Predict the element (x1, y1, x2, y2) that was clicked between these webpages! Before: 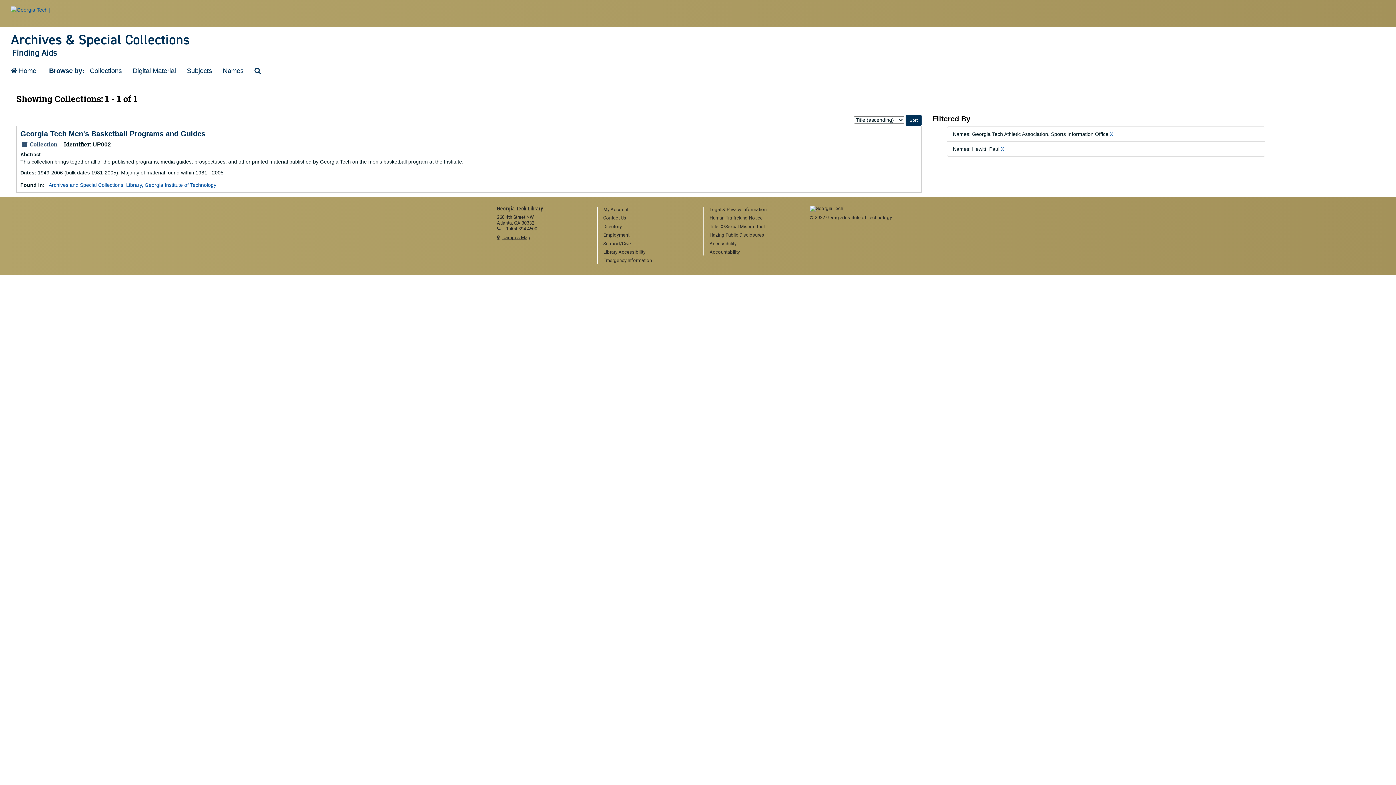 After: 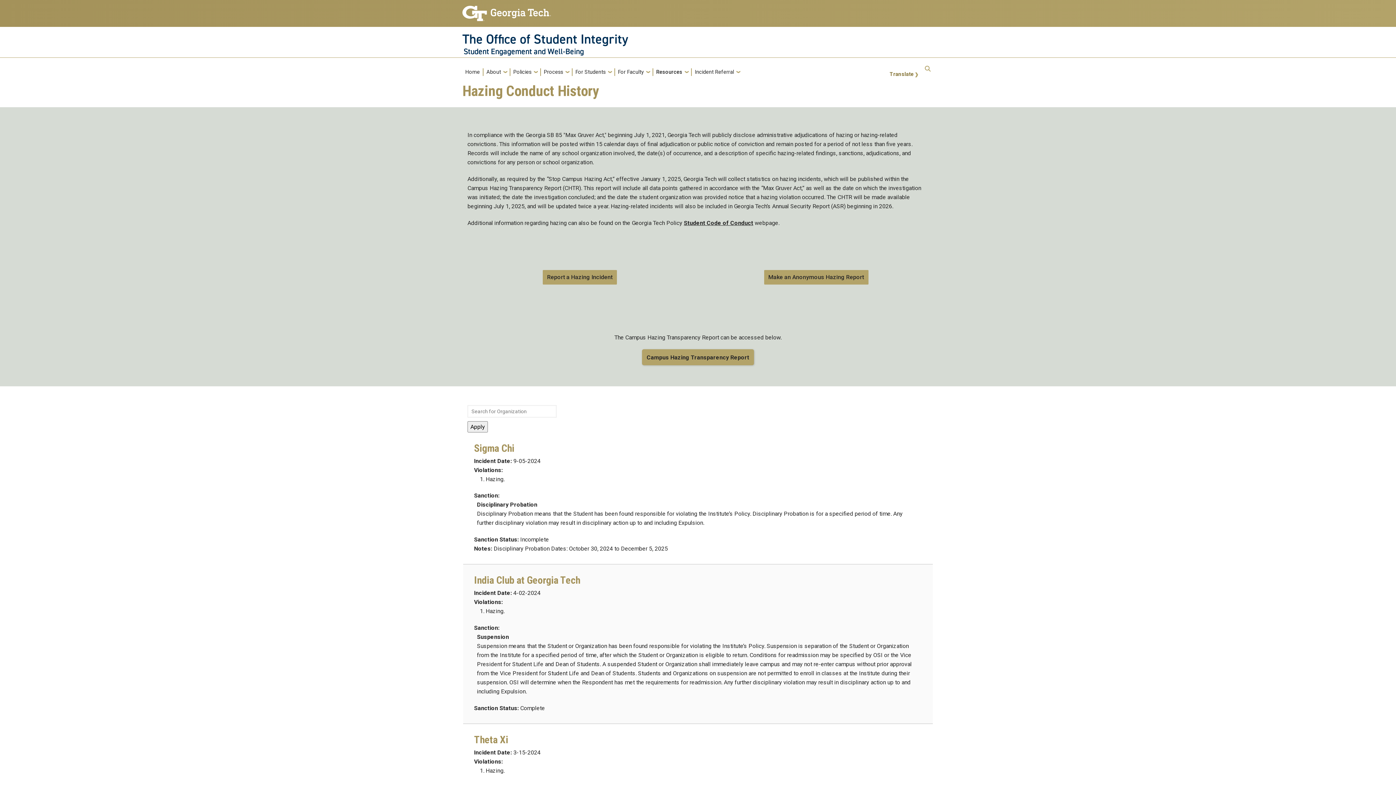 Action: label: Hazing Public Disclosures bbox: (709, 232, 799, 238)